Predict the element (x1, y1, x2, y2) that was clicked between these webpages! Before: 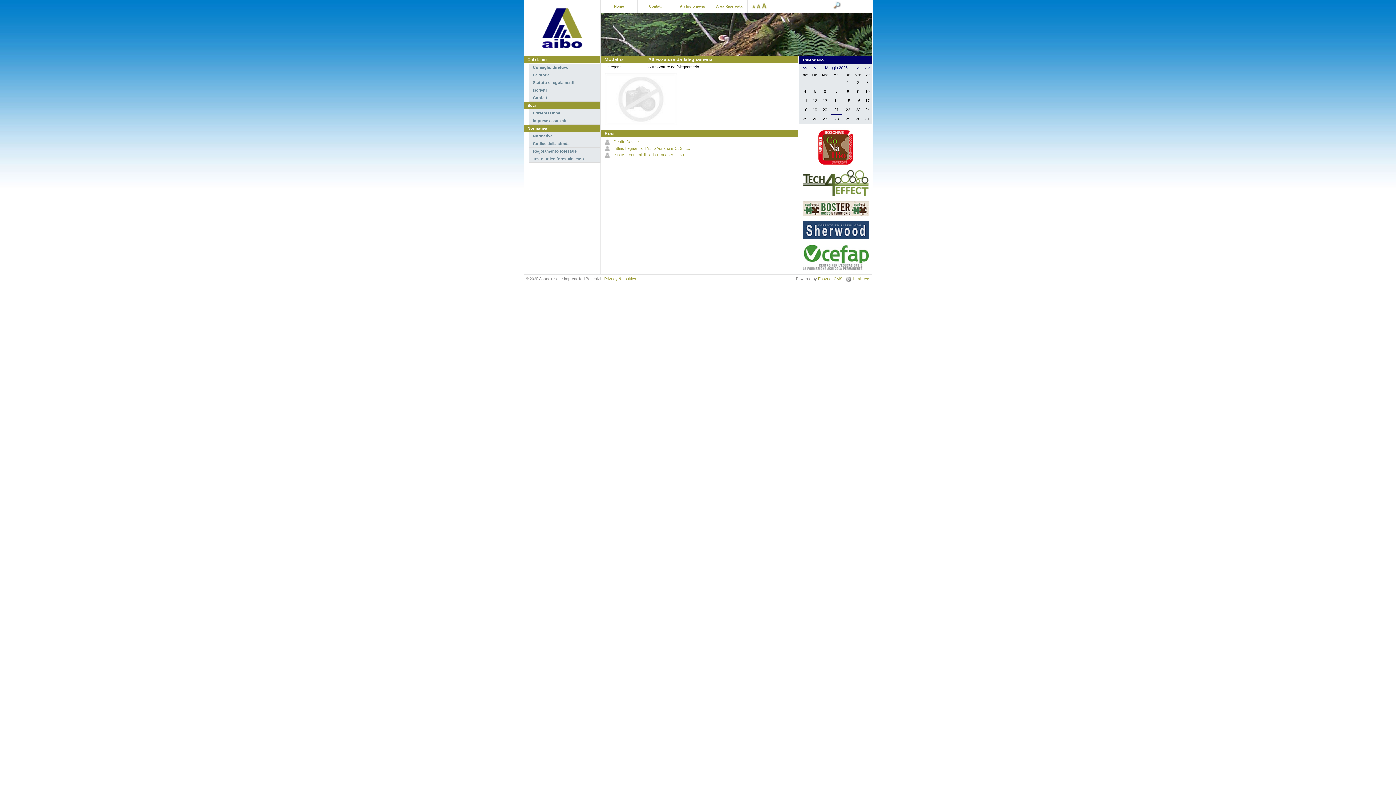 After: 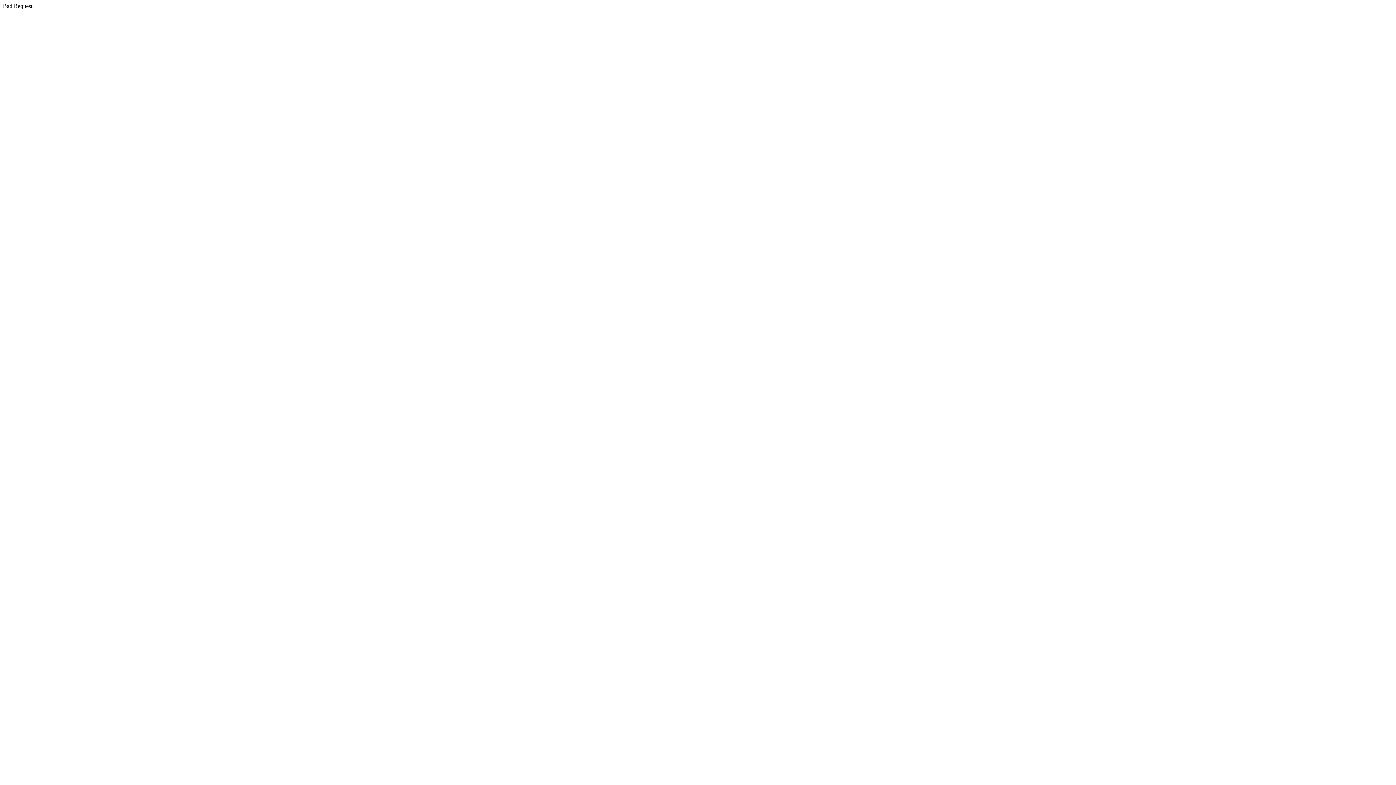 Action: bbox: (529, 78, 600, 86) label: Statuto e regolamenti